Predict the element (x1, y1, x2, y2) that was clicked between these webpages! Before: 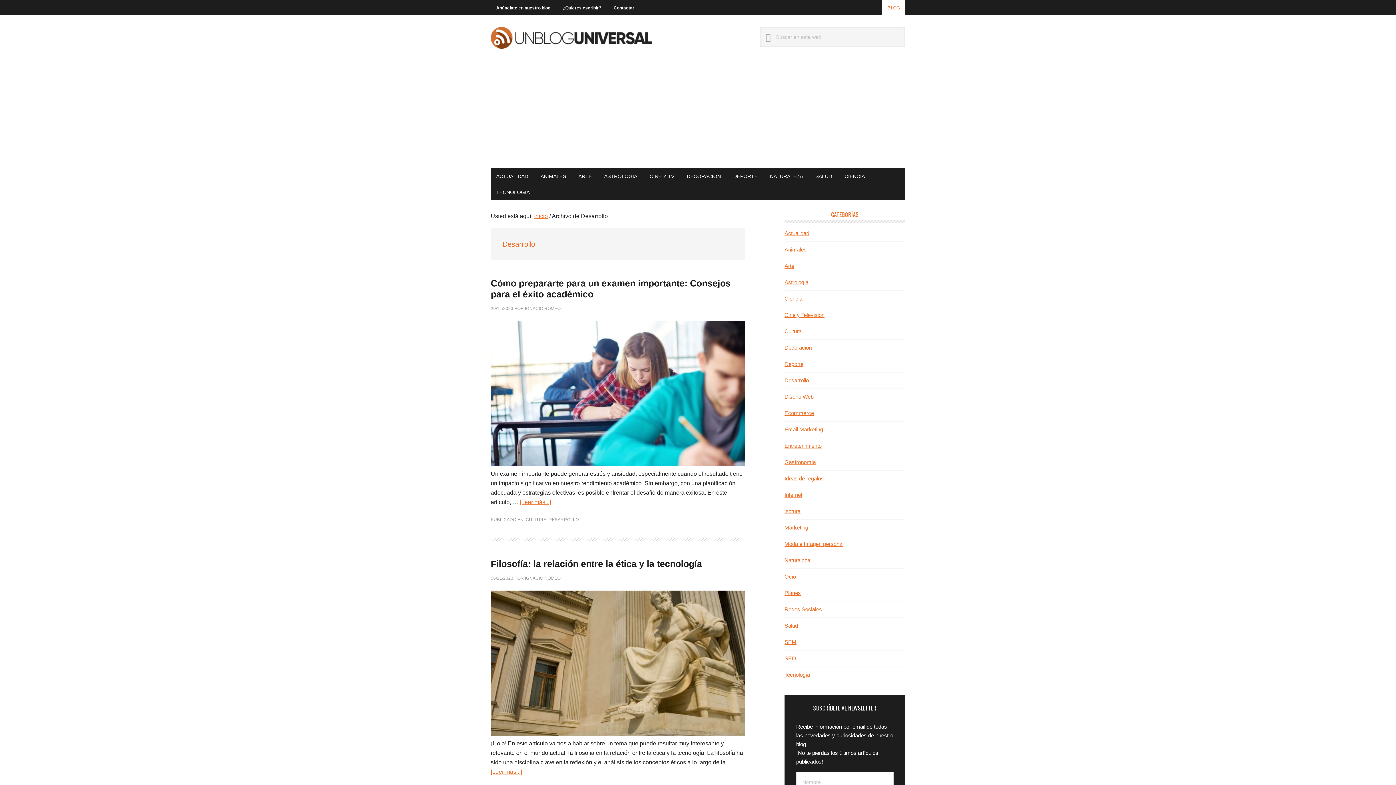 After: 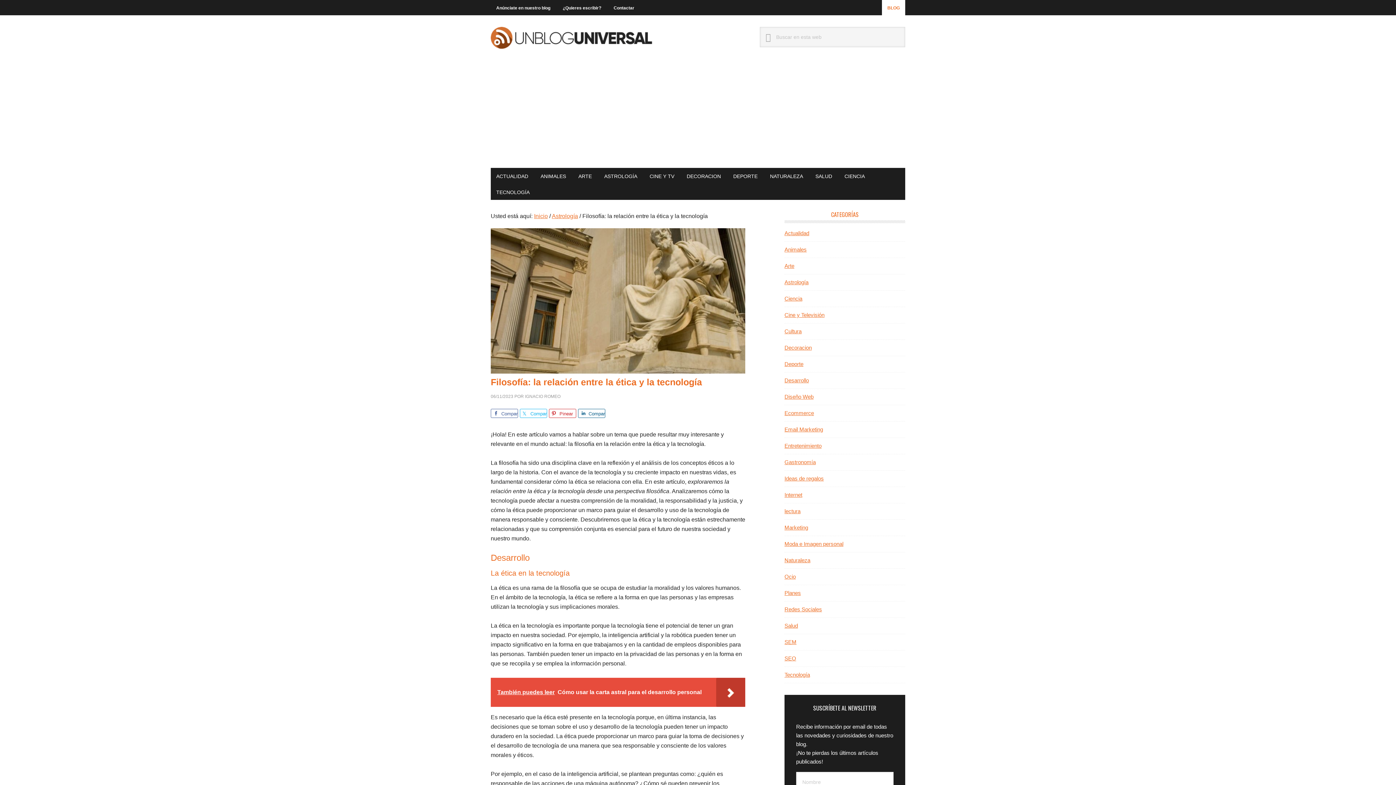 Action: label: [Leer más...]
acerca de Filosofía: la relación entre la ética y la tecnología bbox: (490, 769, 522, 775)